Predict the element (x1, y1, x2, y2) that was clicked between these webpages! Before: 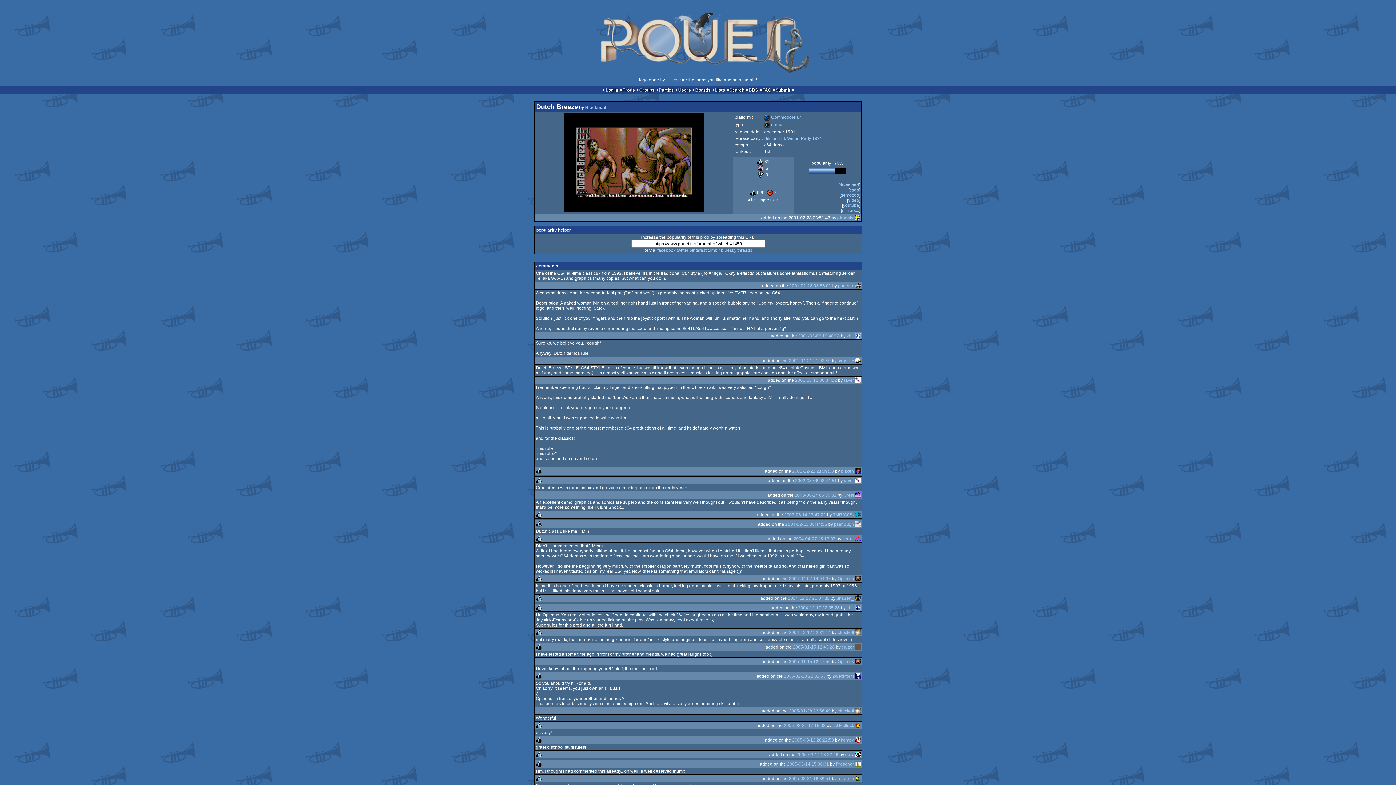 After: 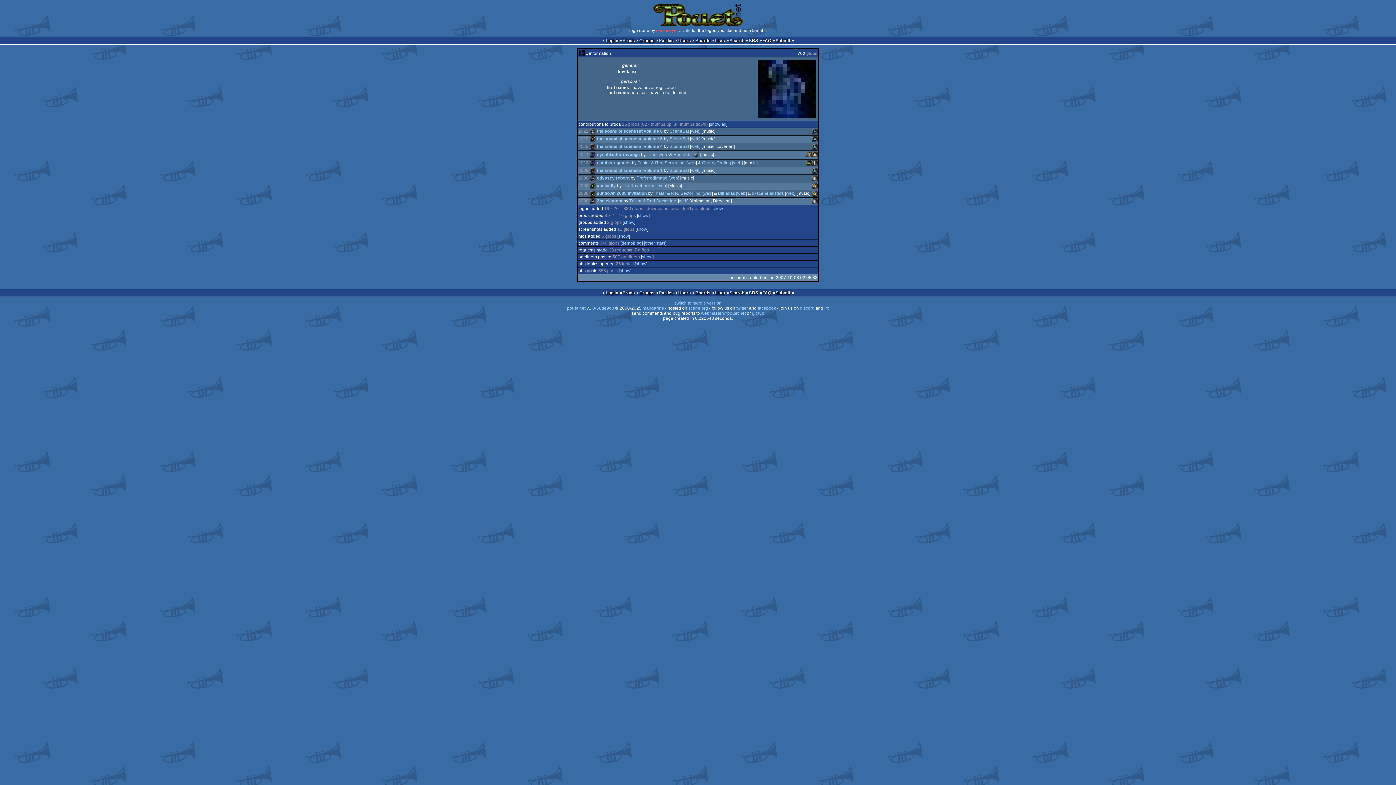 Action: label: .. bbox: (666, 77, 668, 82)